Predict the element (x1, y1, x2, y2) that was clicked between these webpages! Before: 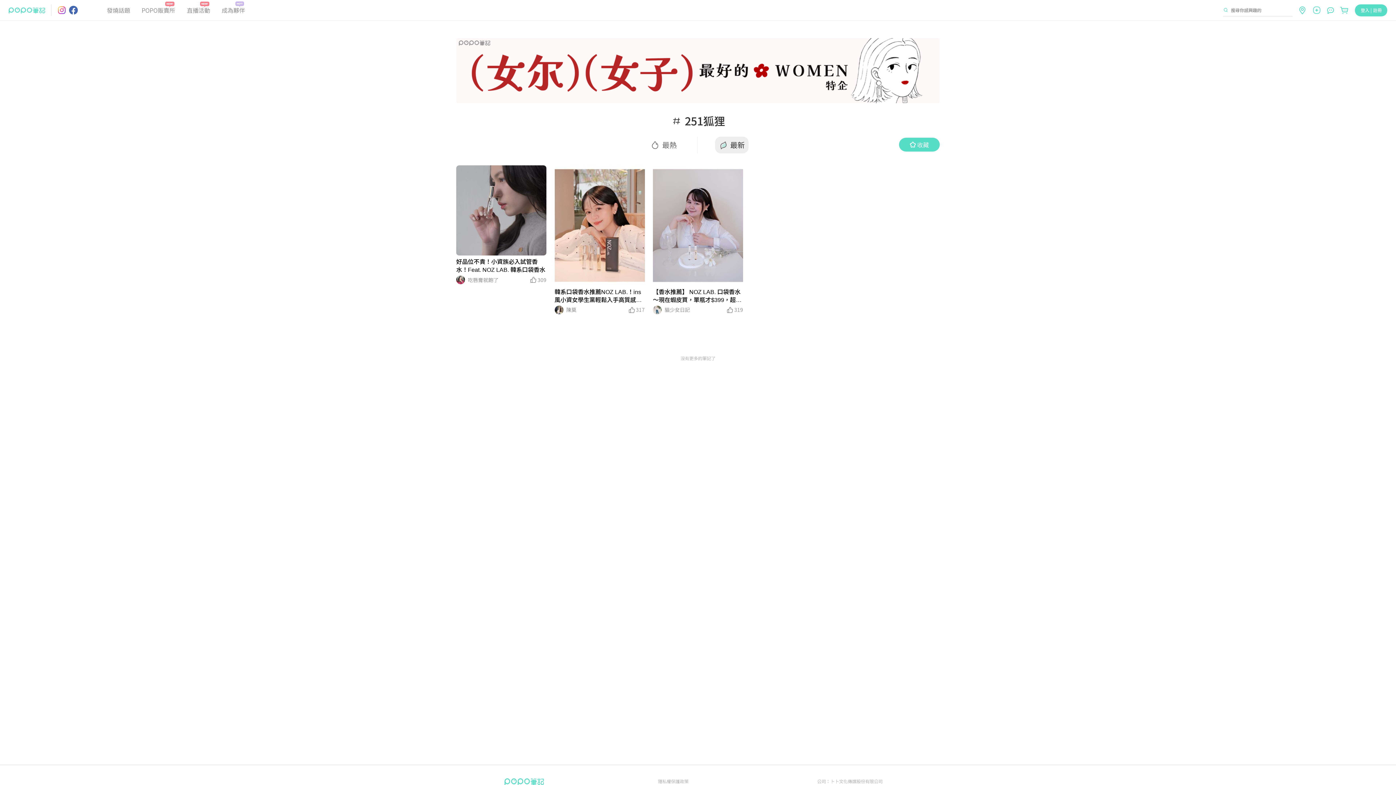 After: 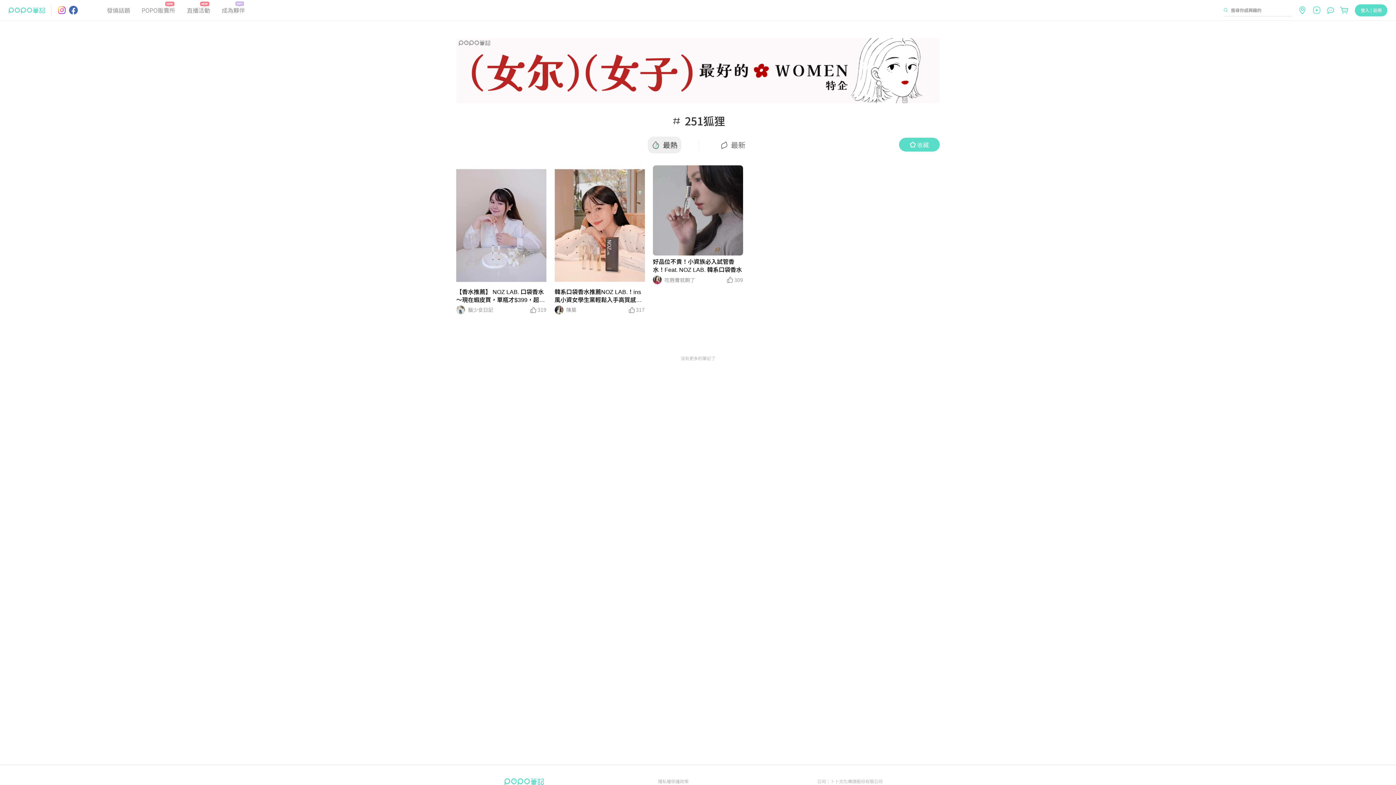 Action: label: 最熱 bbox: (647, 139, 697, 150)